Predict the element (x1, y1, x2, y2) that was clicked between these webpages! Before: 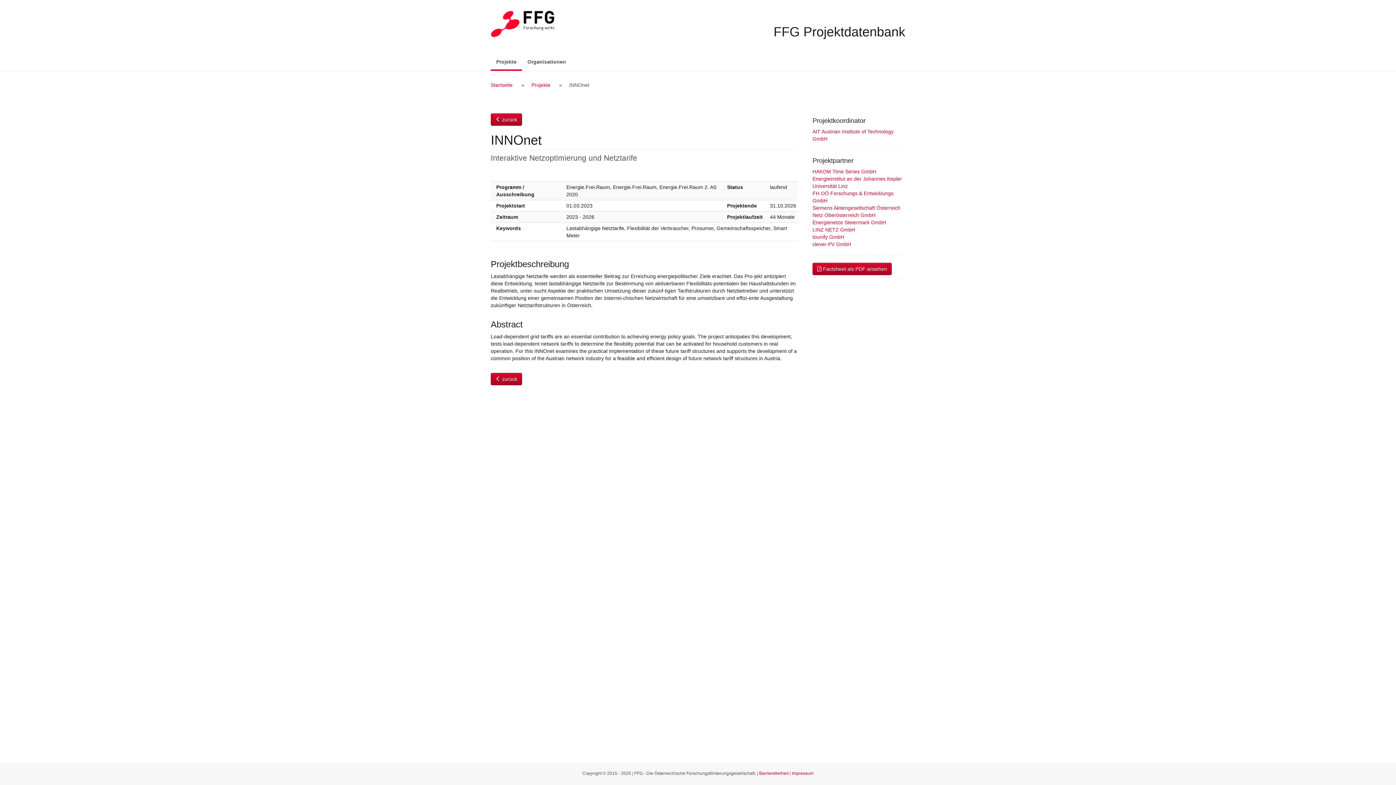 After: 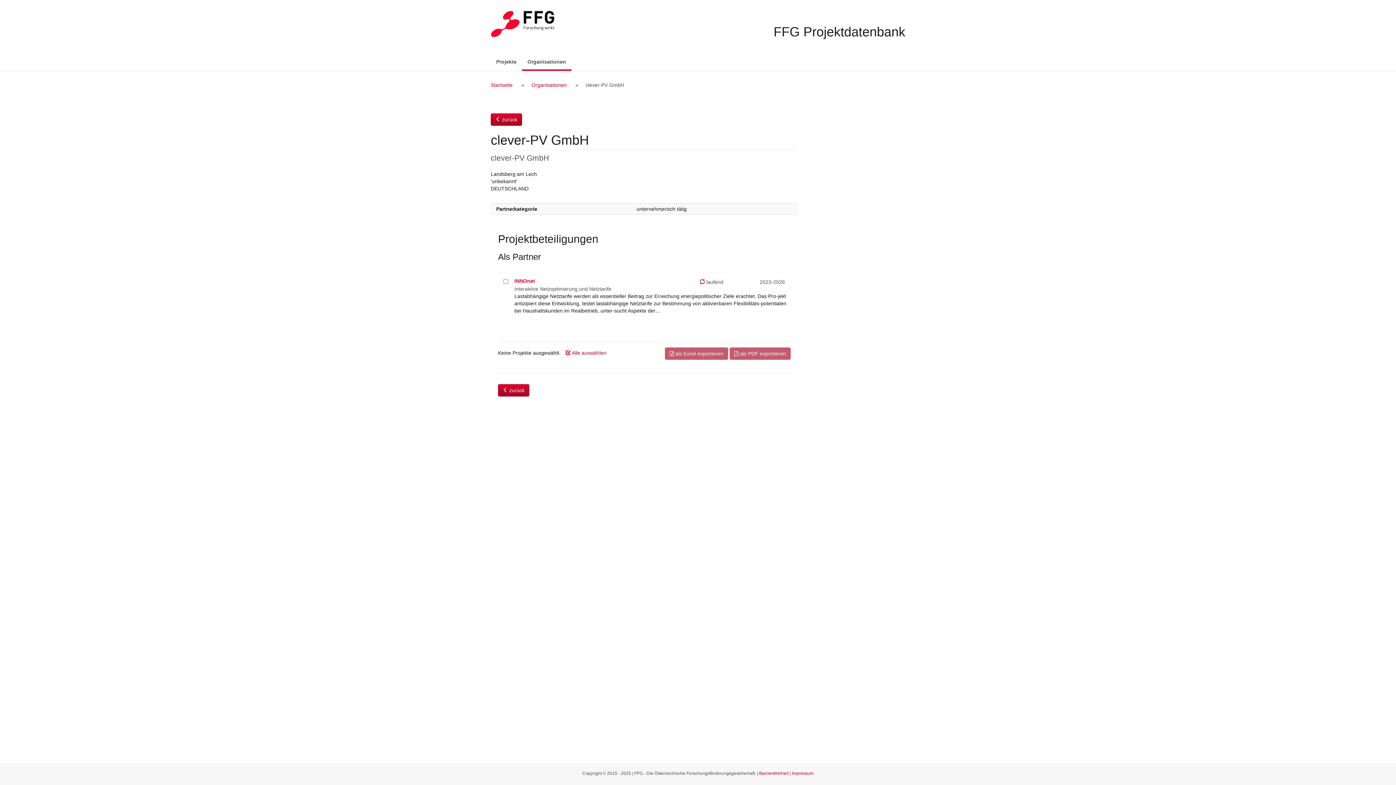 Action: label: clever-PV GmbH bbox: (812, 241, 851, 247)